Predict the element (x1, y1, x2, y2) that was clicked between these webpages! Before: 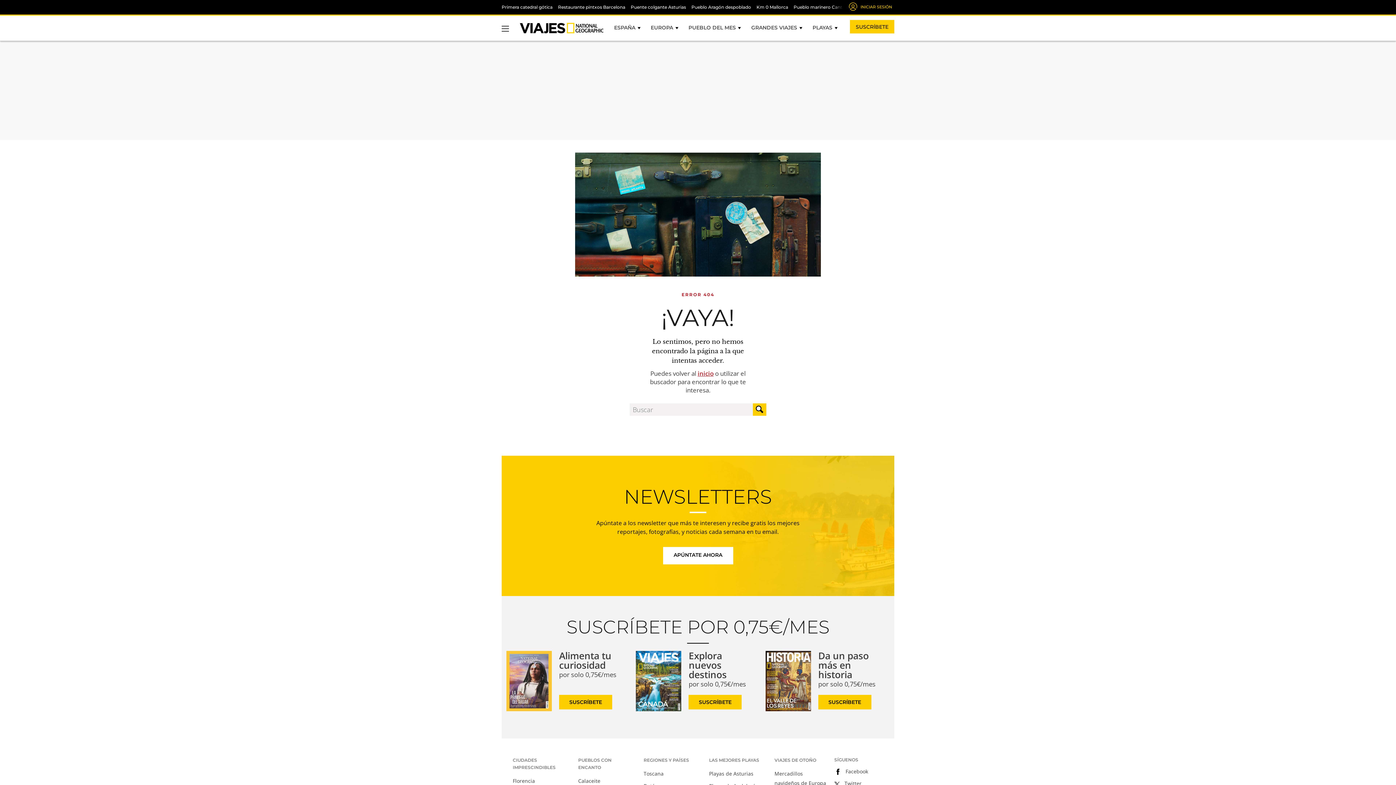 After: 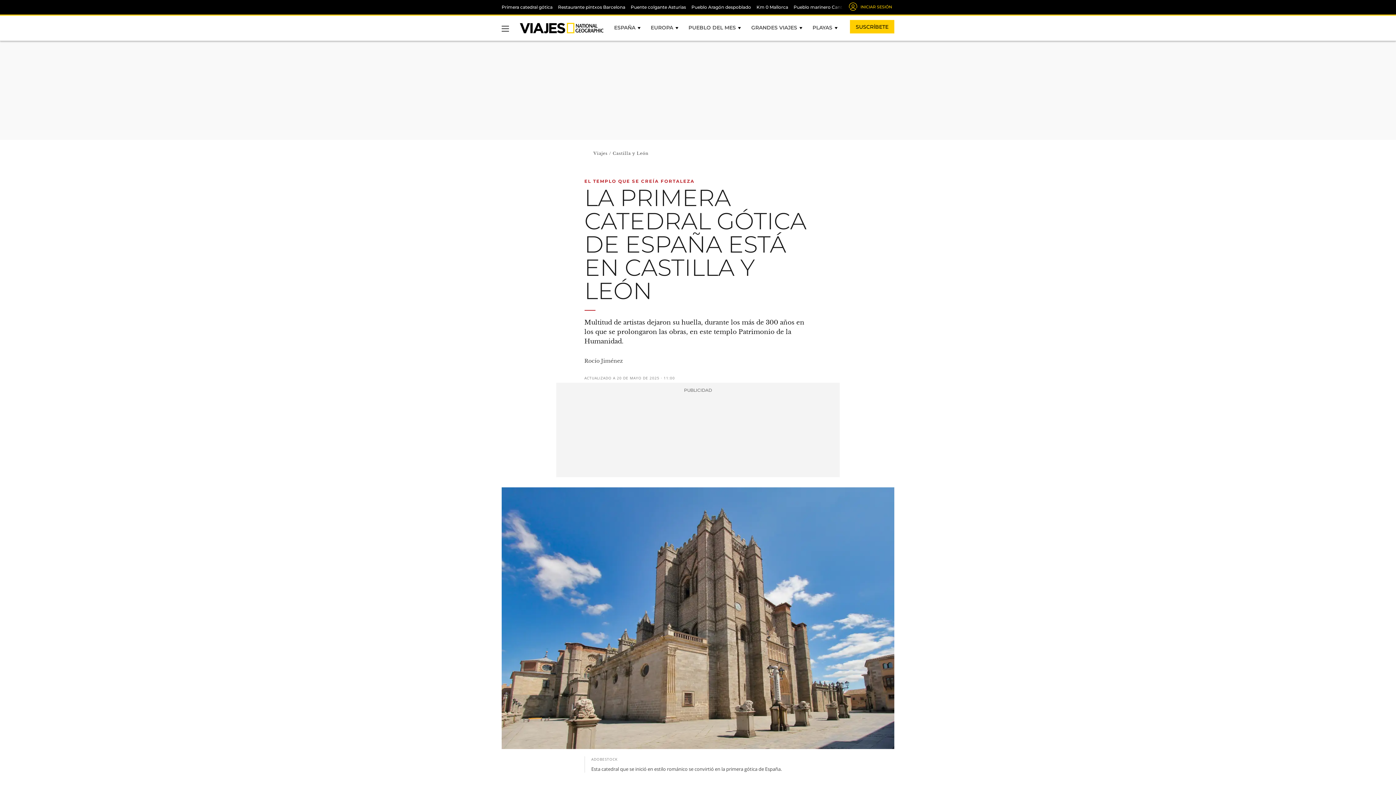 Action: label: Primera catedral gótica  bbox: (501, 4, 553, 9)